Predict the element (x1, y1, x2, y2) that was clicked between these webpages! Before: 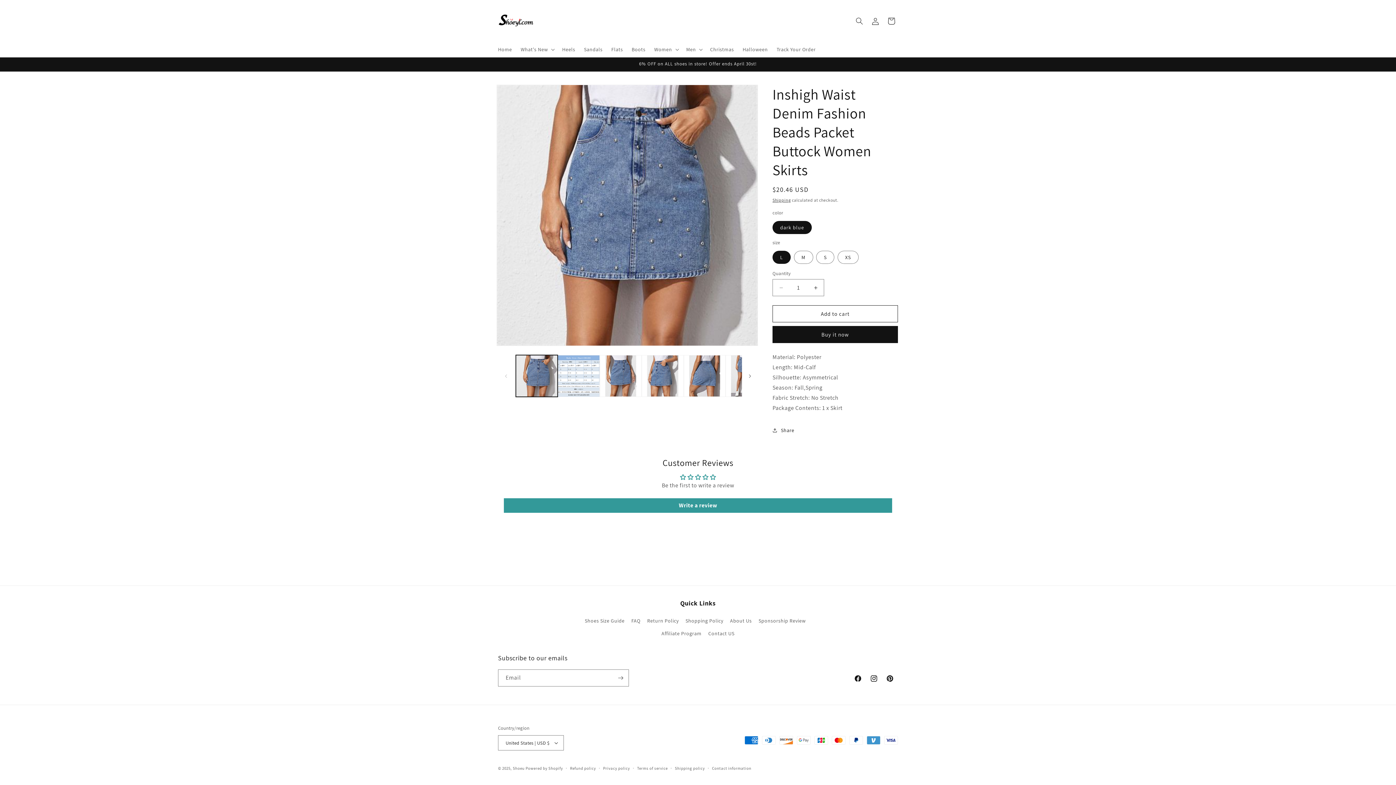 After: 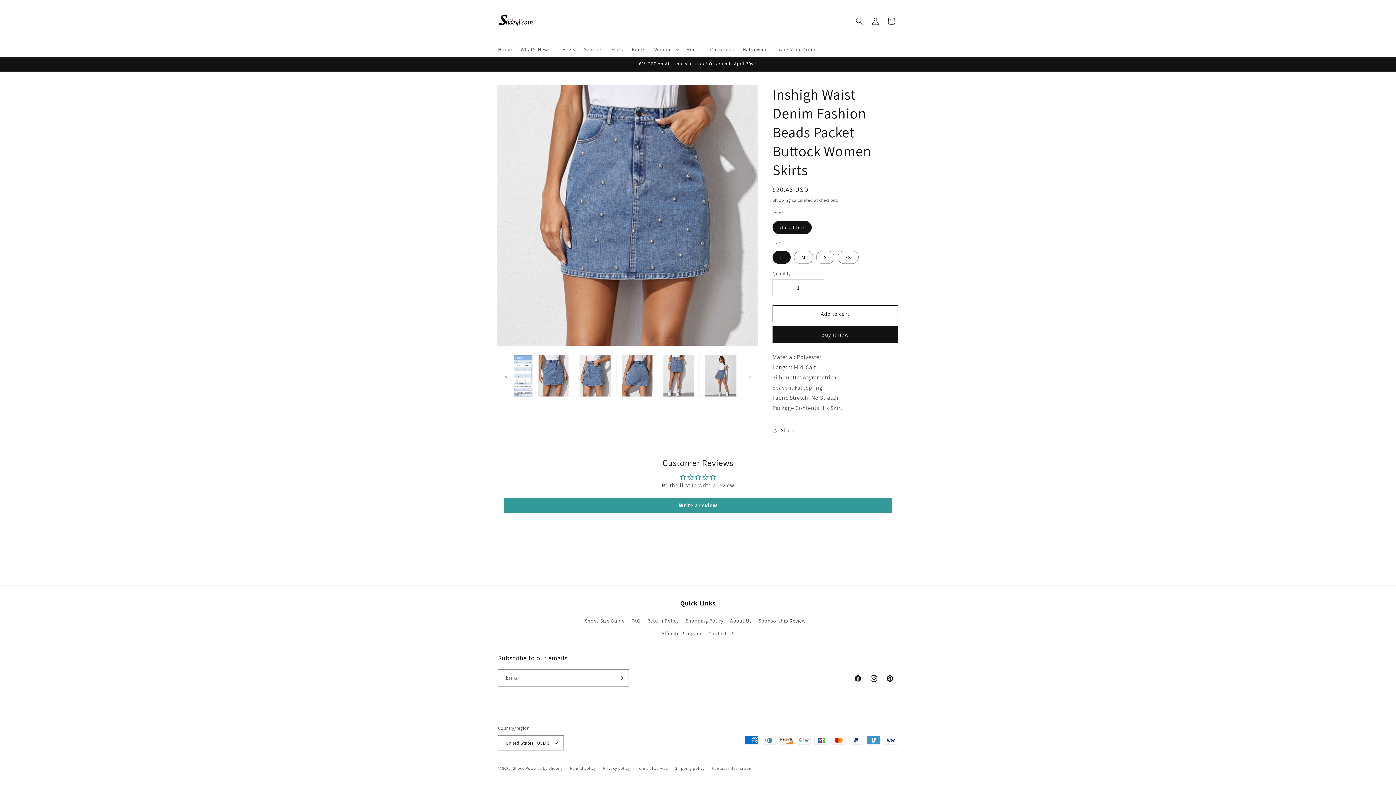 Action: label: Slide right bbox: (742, 368, 758, 384)